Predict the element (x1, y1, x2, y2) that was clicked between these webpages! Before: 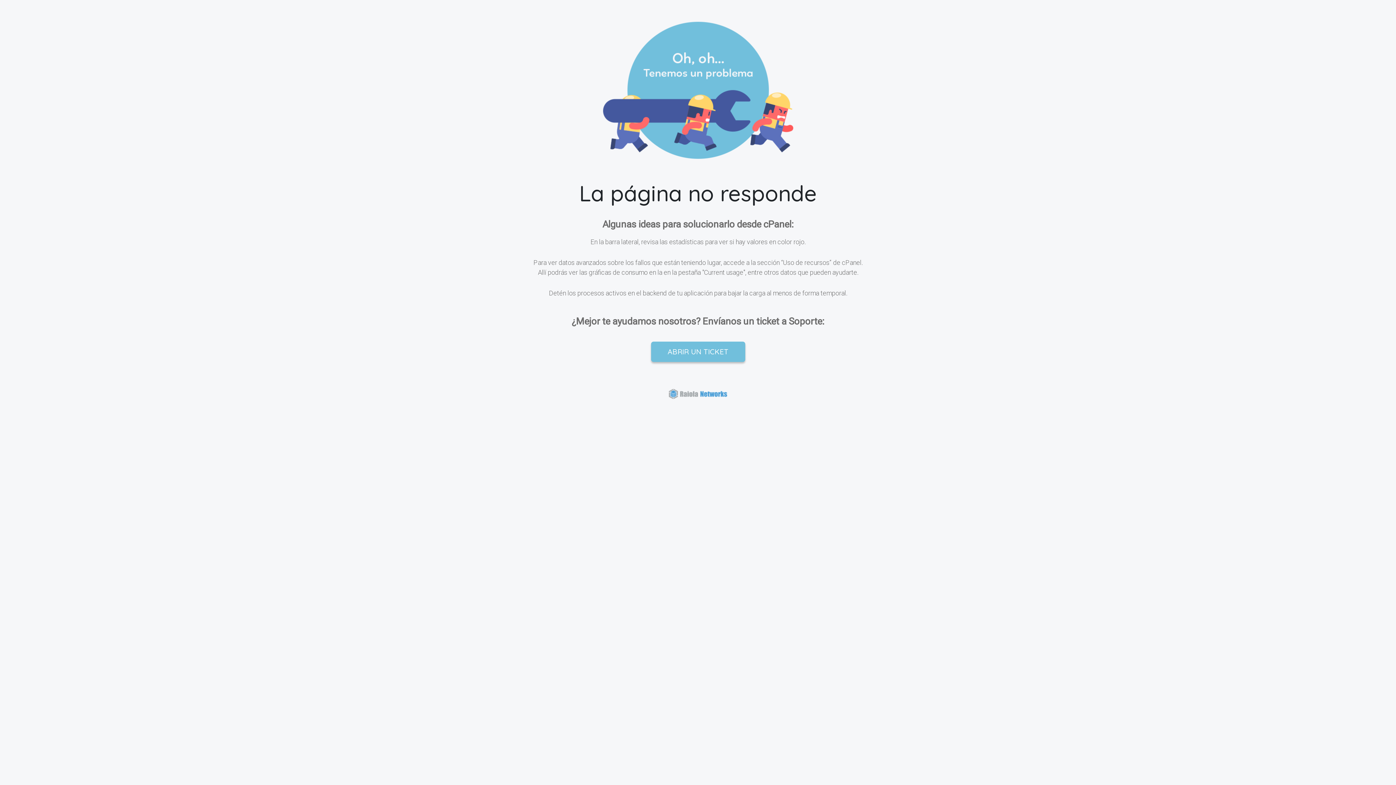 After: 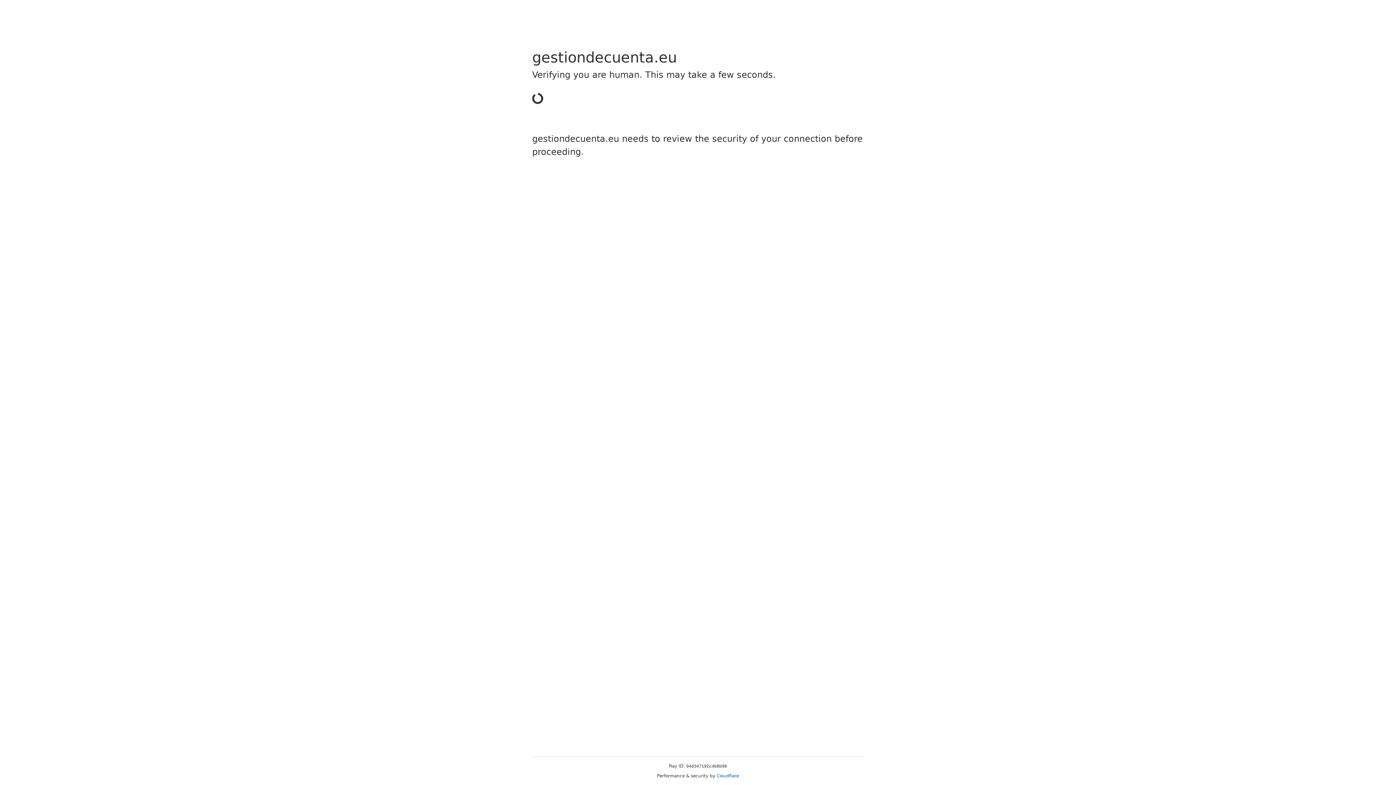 Action: label: ABRIR UN TICKET bbox: (651, 341, 745, 362)